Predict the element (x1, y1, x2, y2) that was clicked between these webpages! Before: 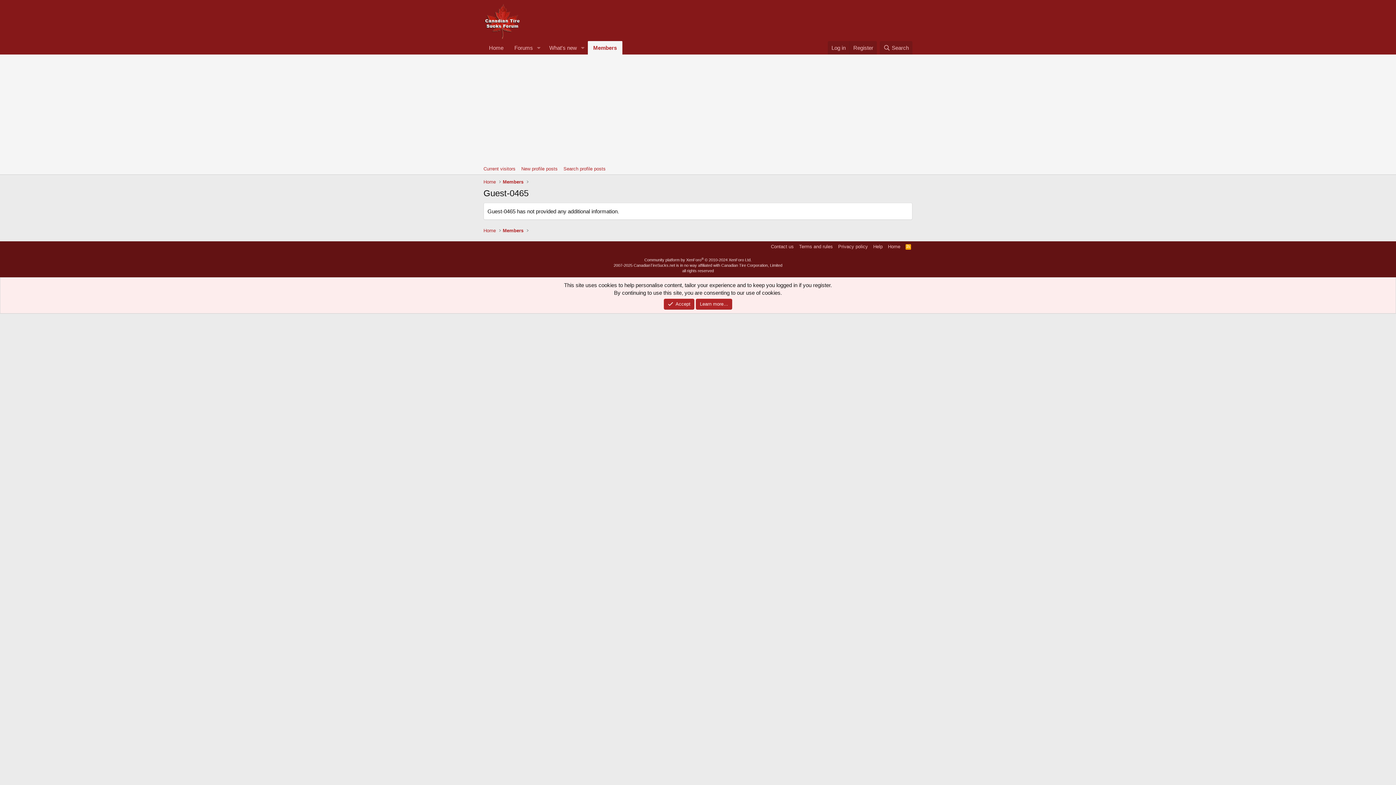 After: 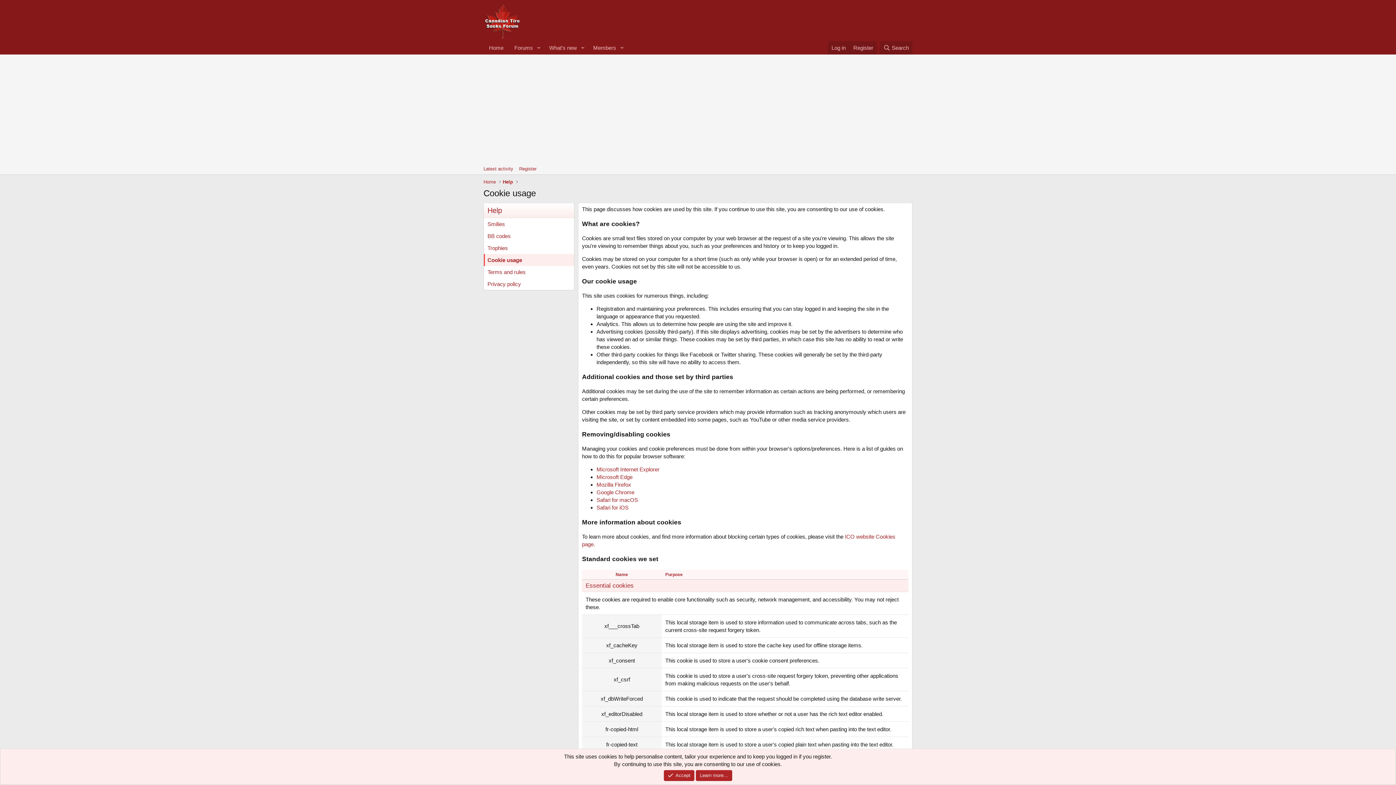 Action: label: Learn more… bbox: (696, 298, 732, 309)